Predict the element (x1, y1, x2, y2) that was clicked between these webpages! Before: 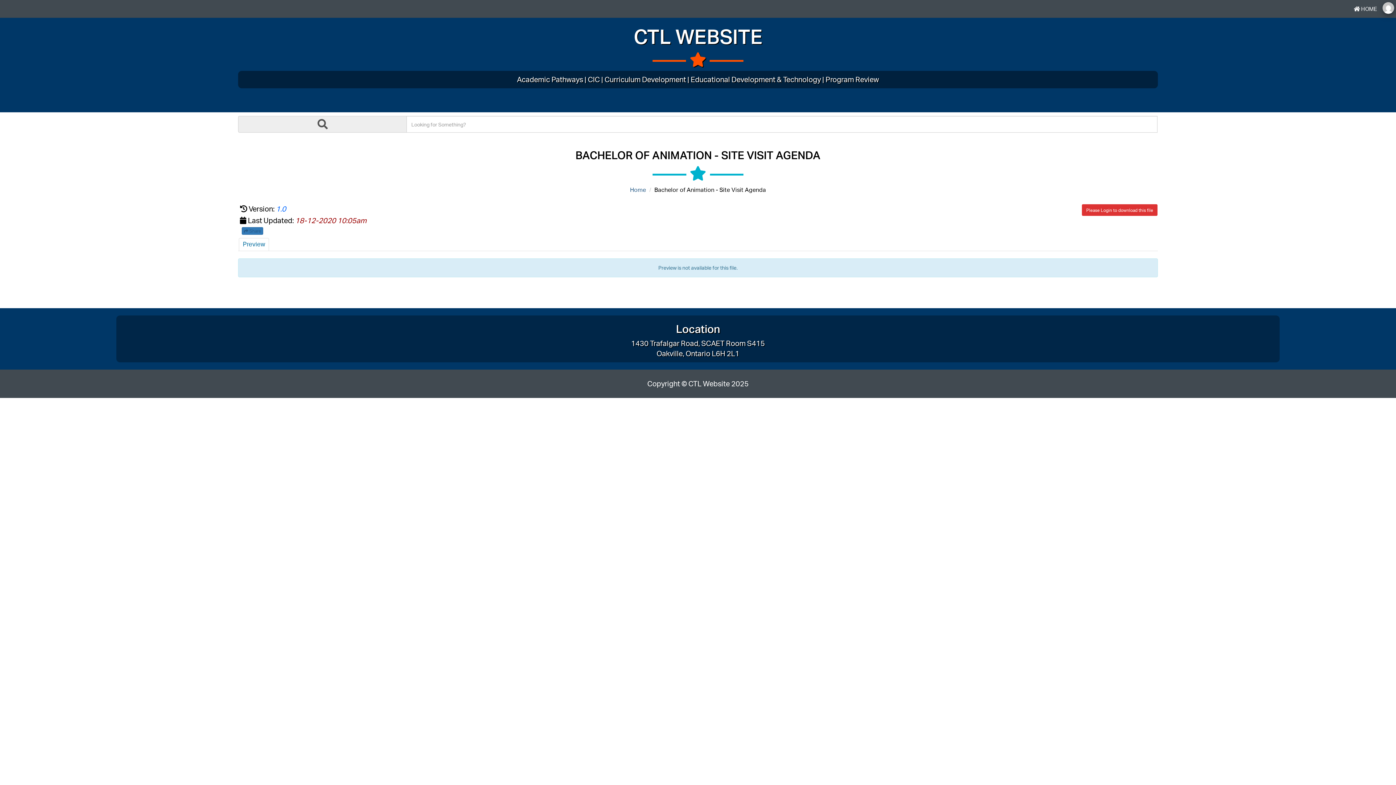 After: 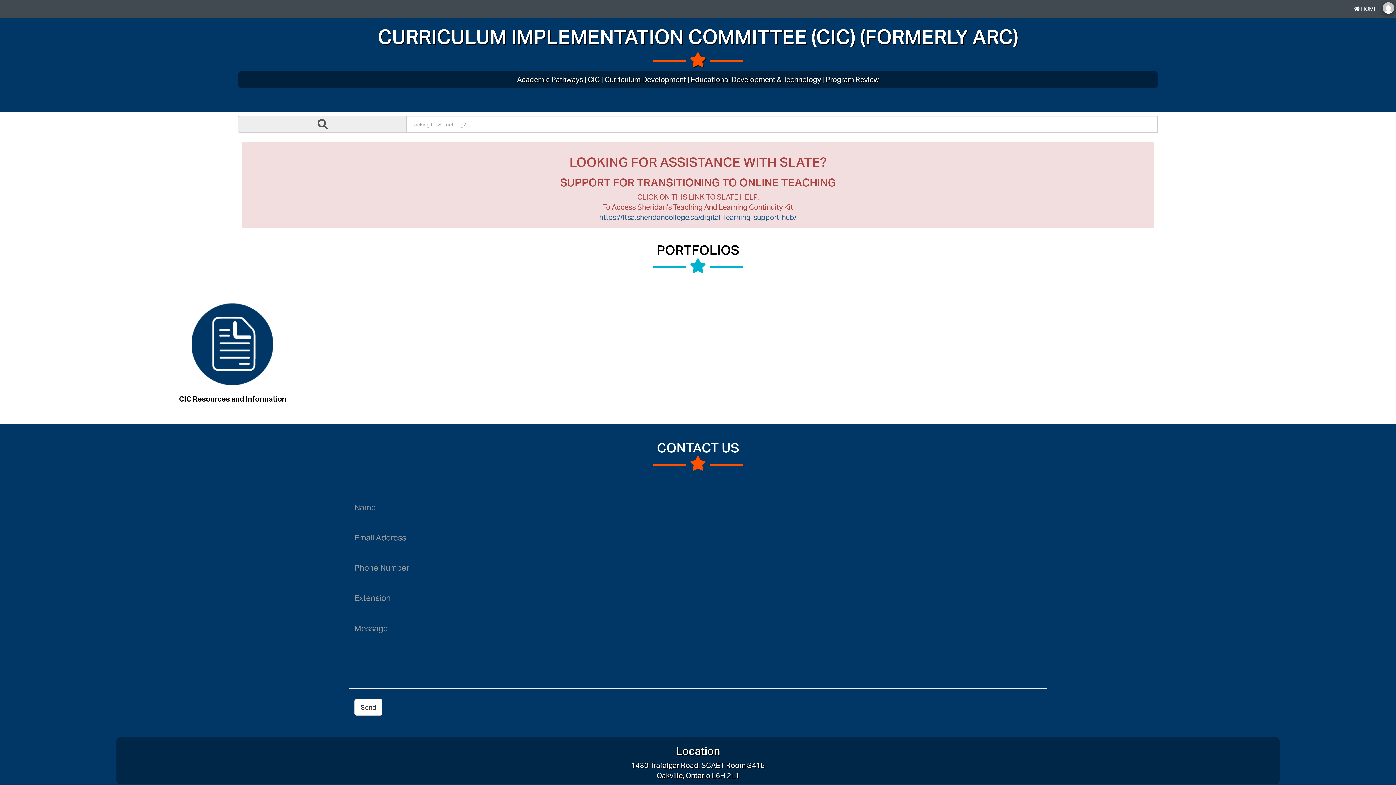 Action: bbox: (587, 74, 599, 84) label: CIC